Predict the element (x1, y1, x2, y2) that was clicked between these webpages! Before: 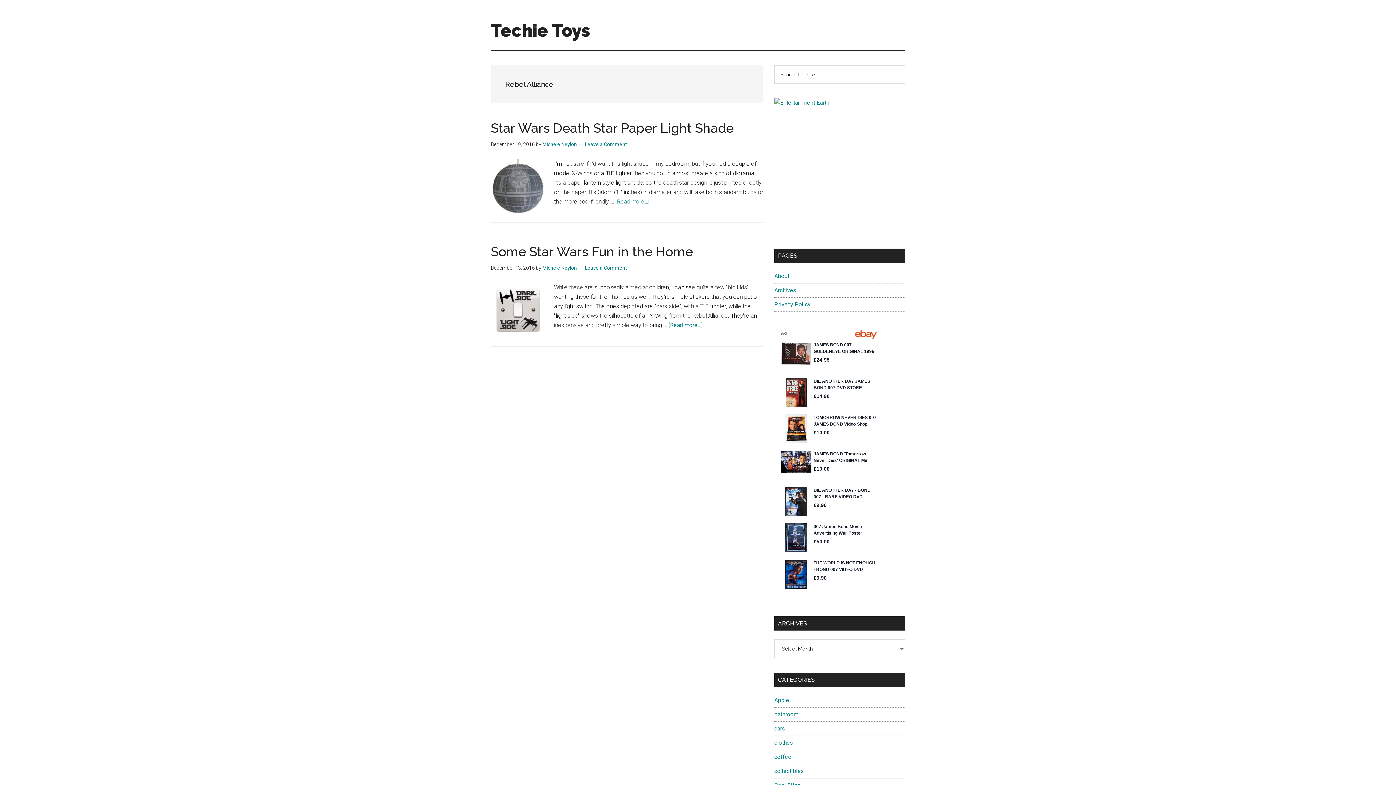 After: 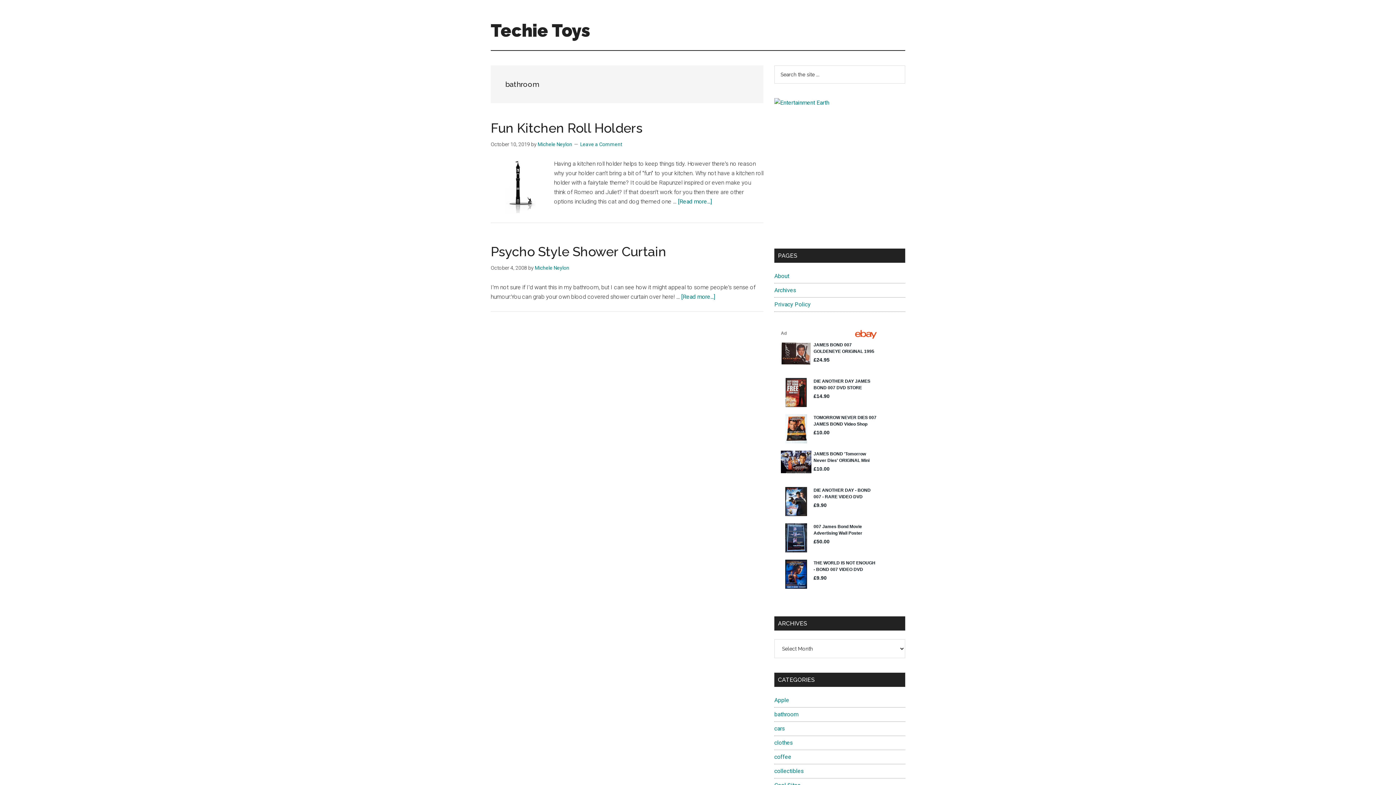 Action: label: bathroom bbox: (774, 711, 798, 718)